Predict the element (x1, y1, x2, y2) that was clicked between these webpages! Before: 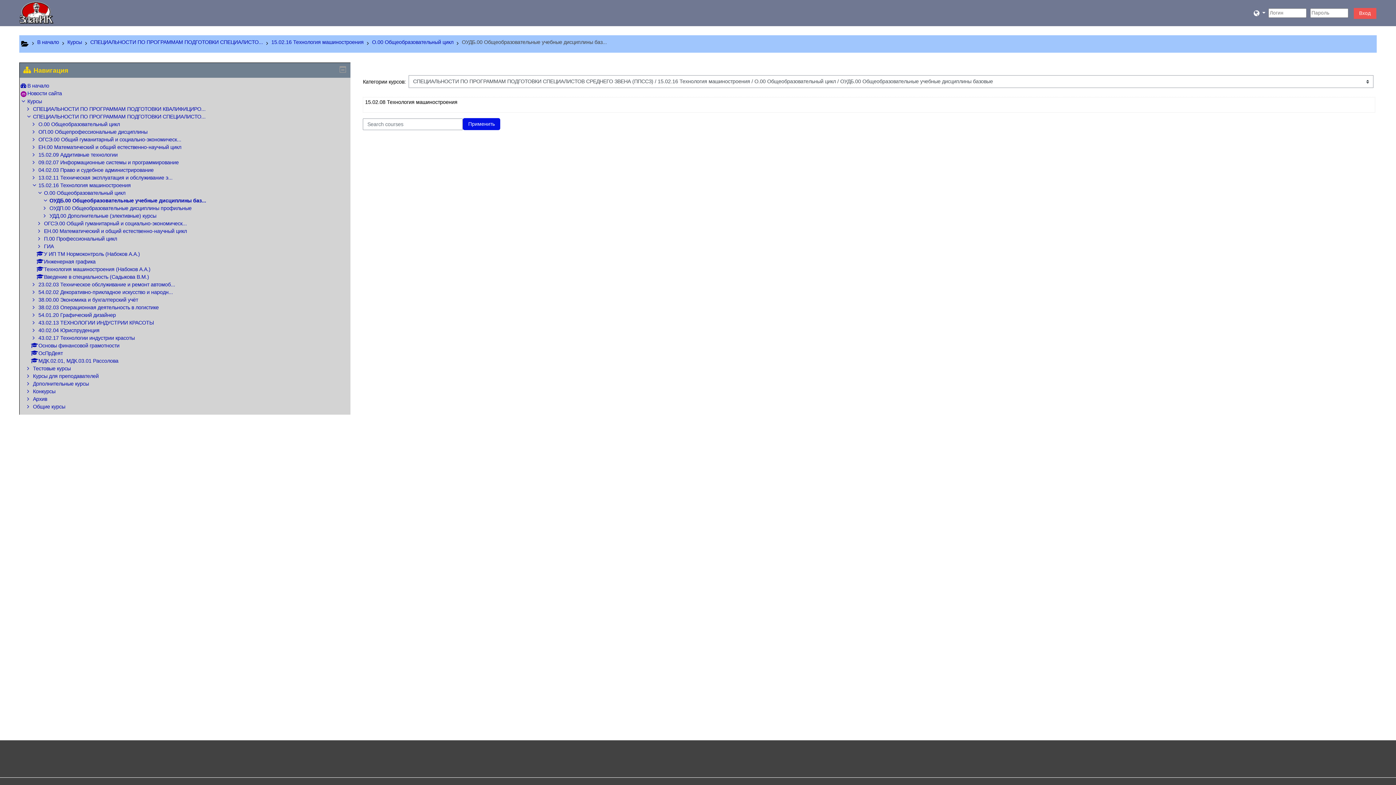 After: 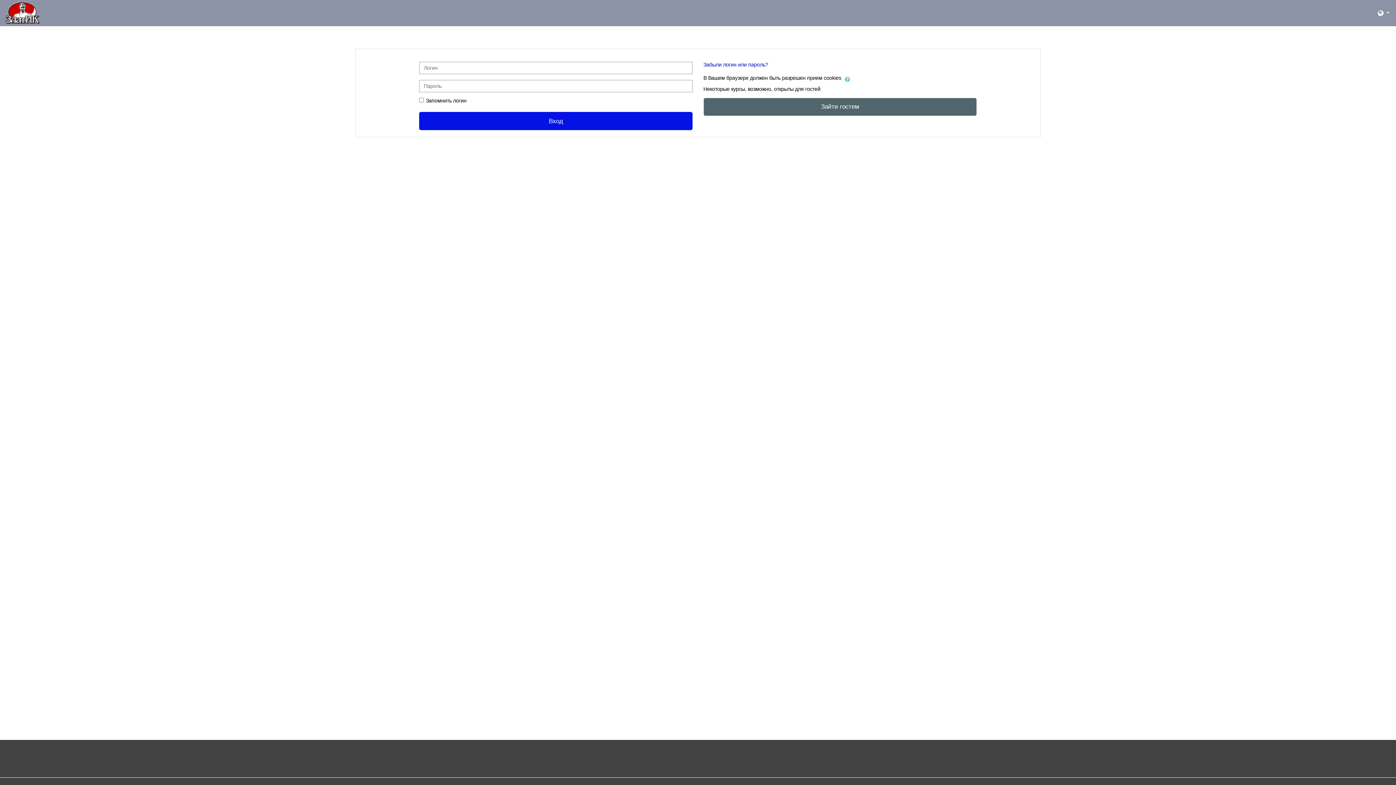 Action: label: Технология машиностроения (Набоков А.А.) bbox: (37, 266, 150, 272)